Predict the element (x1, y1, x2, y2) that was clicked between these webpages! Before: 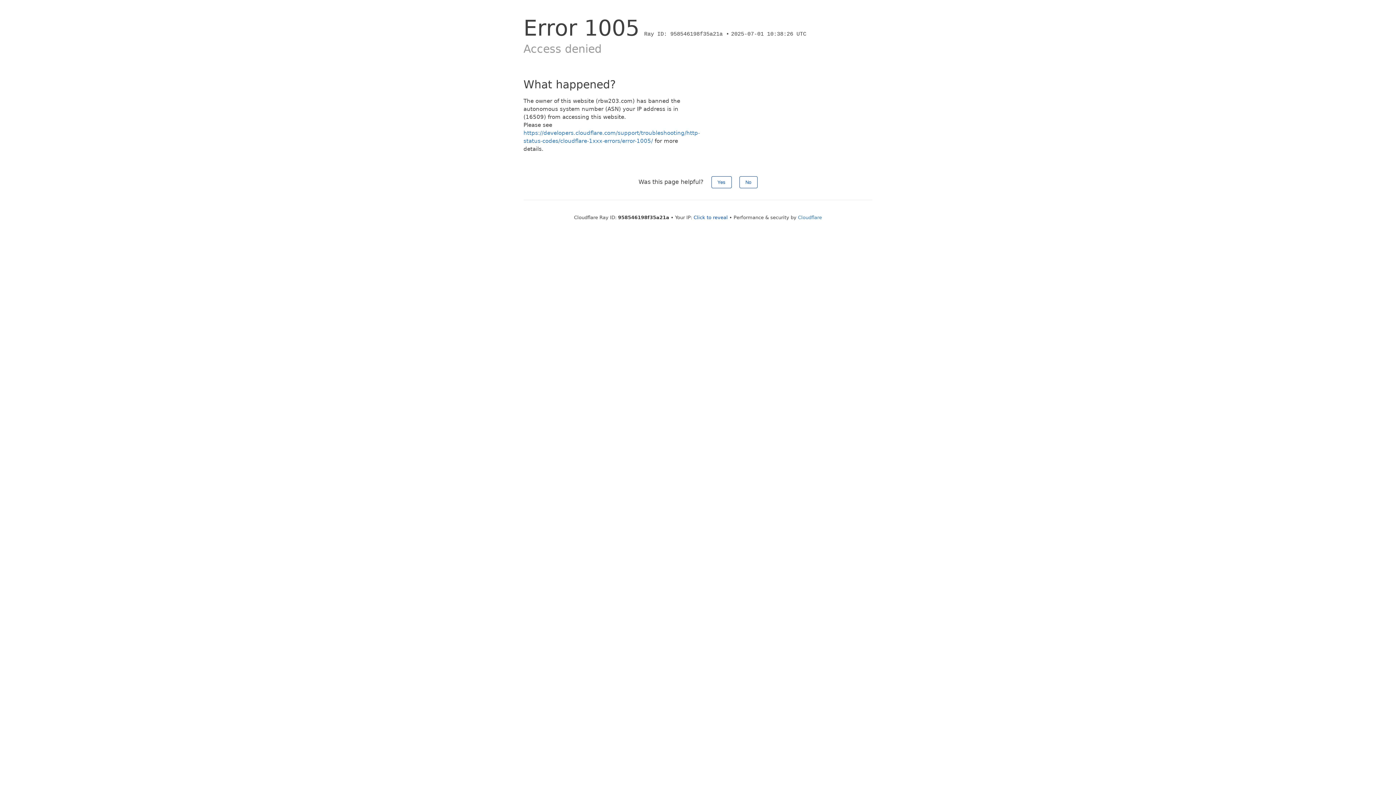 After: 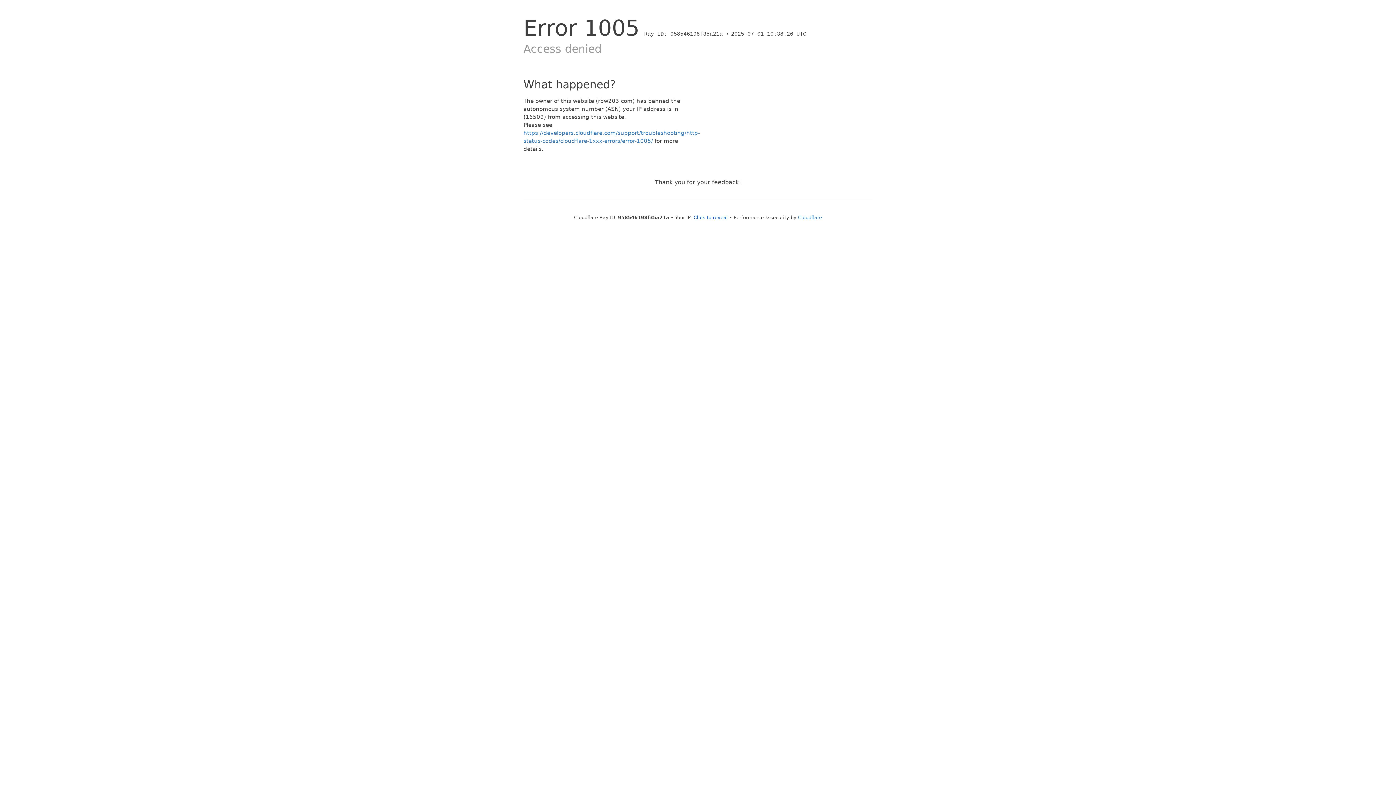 Action: label: Yes bbox: (711, 176, 731, 188)